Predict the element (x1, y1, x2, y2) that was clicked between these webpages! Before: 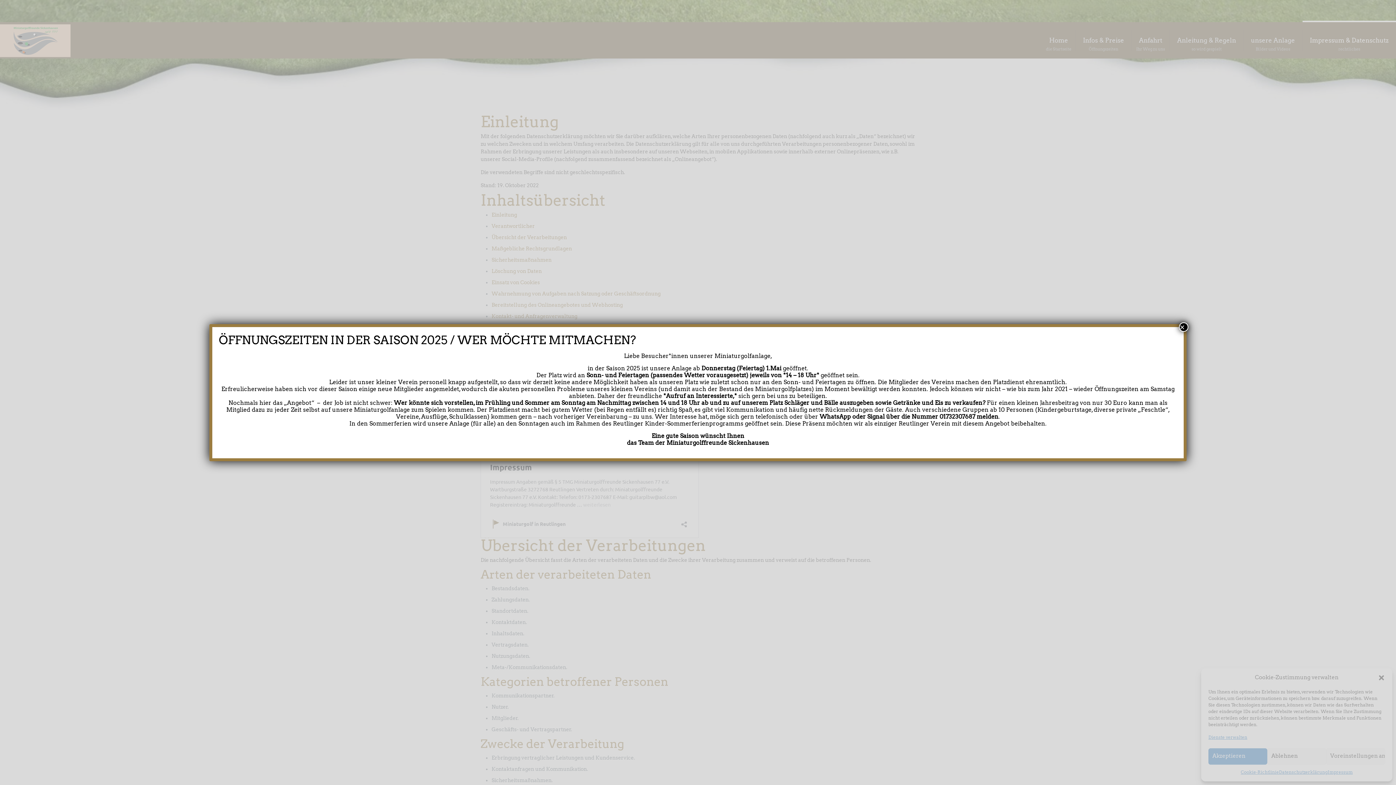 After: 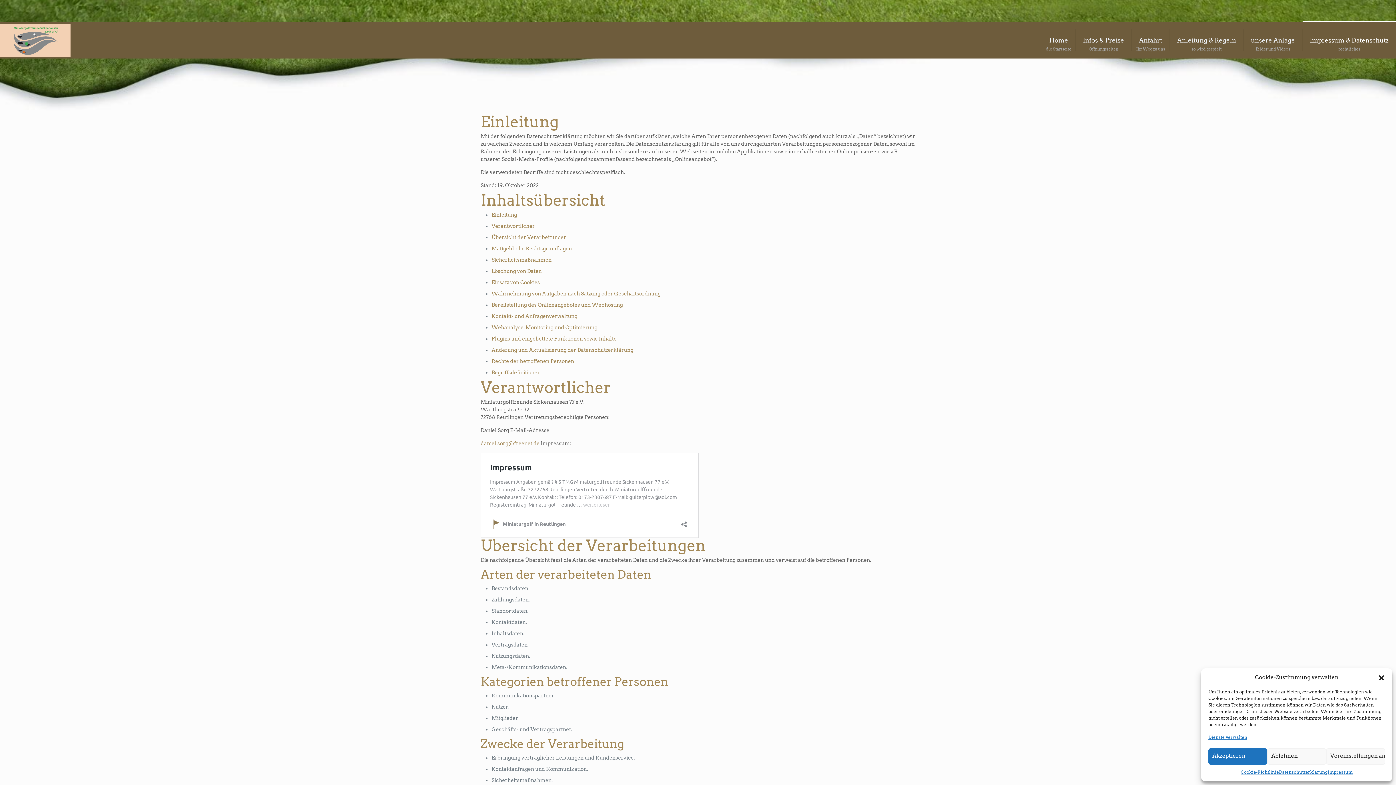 Action: label: Schließen bbox: (1179, 322, 1188, 331)